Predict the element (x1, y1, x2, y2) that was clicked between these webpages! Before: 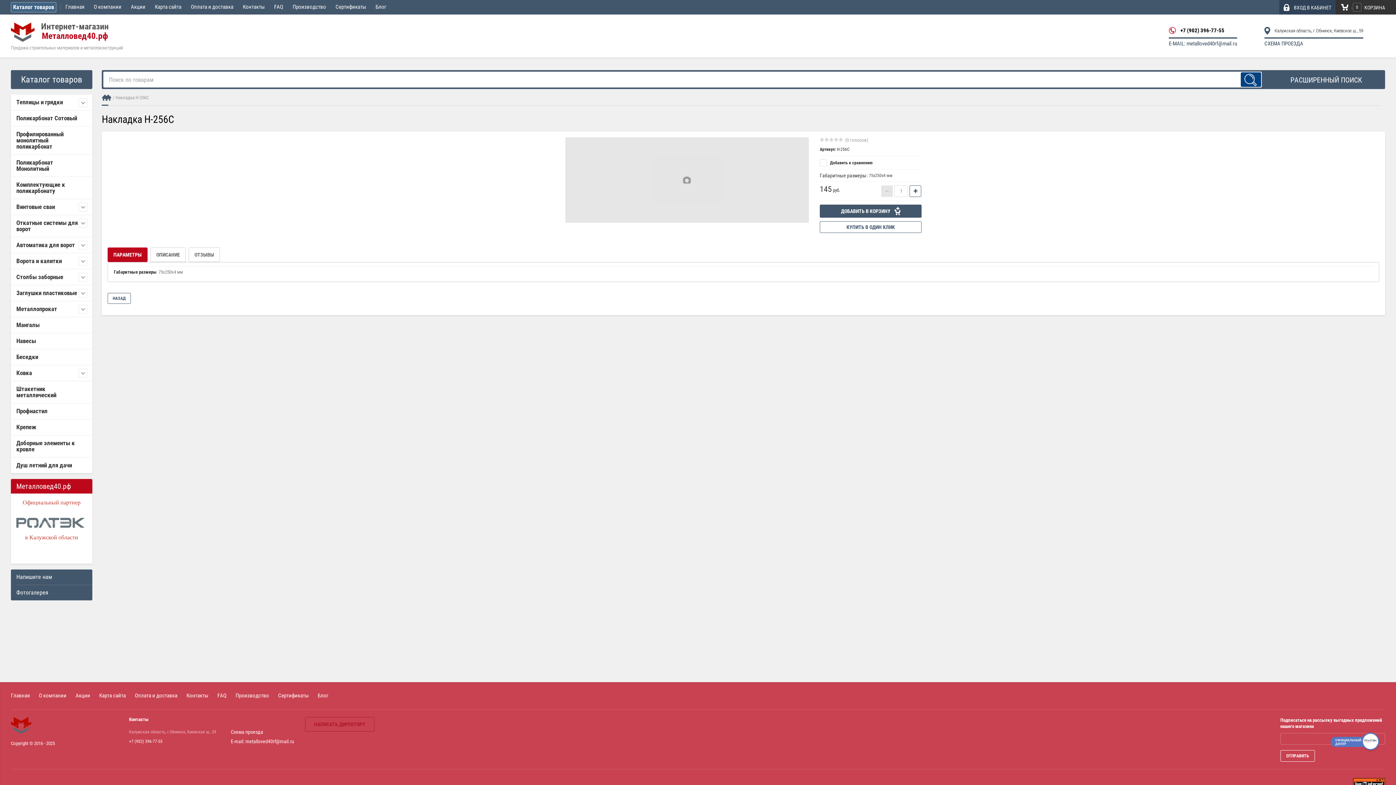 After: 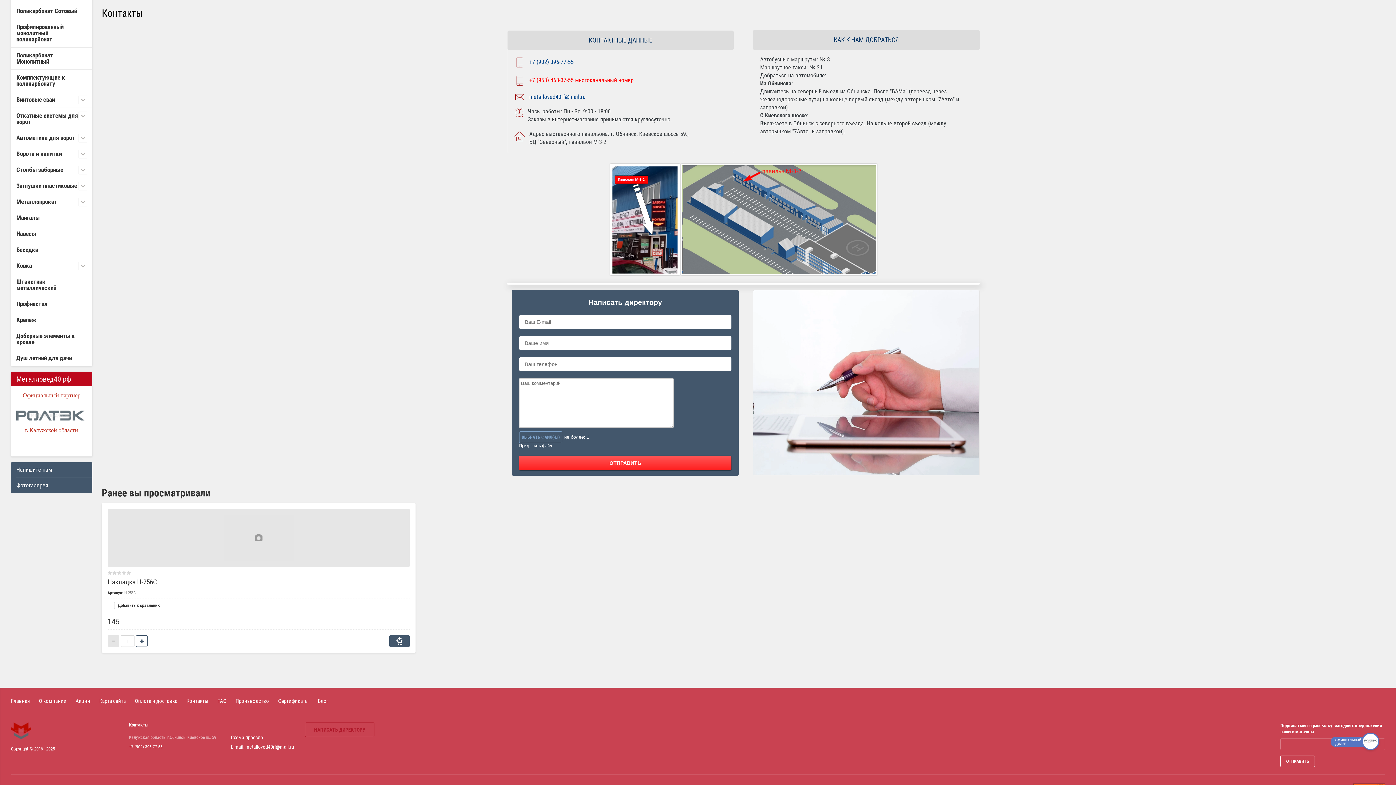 Action: bbox: (230, 729, 263, 735) label: Схема проезда